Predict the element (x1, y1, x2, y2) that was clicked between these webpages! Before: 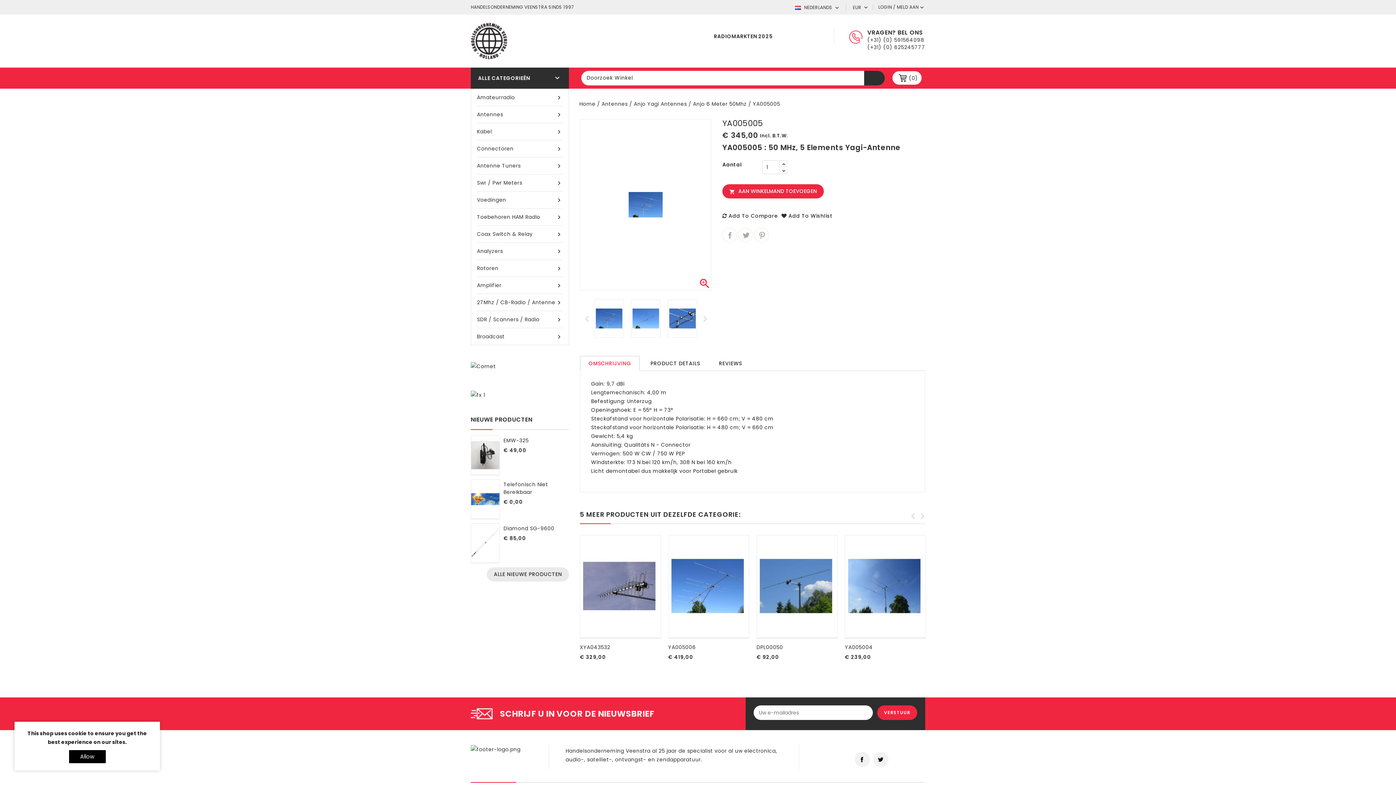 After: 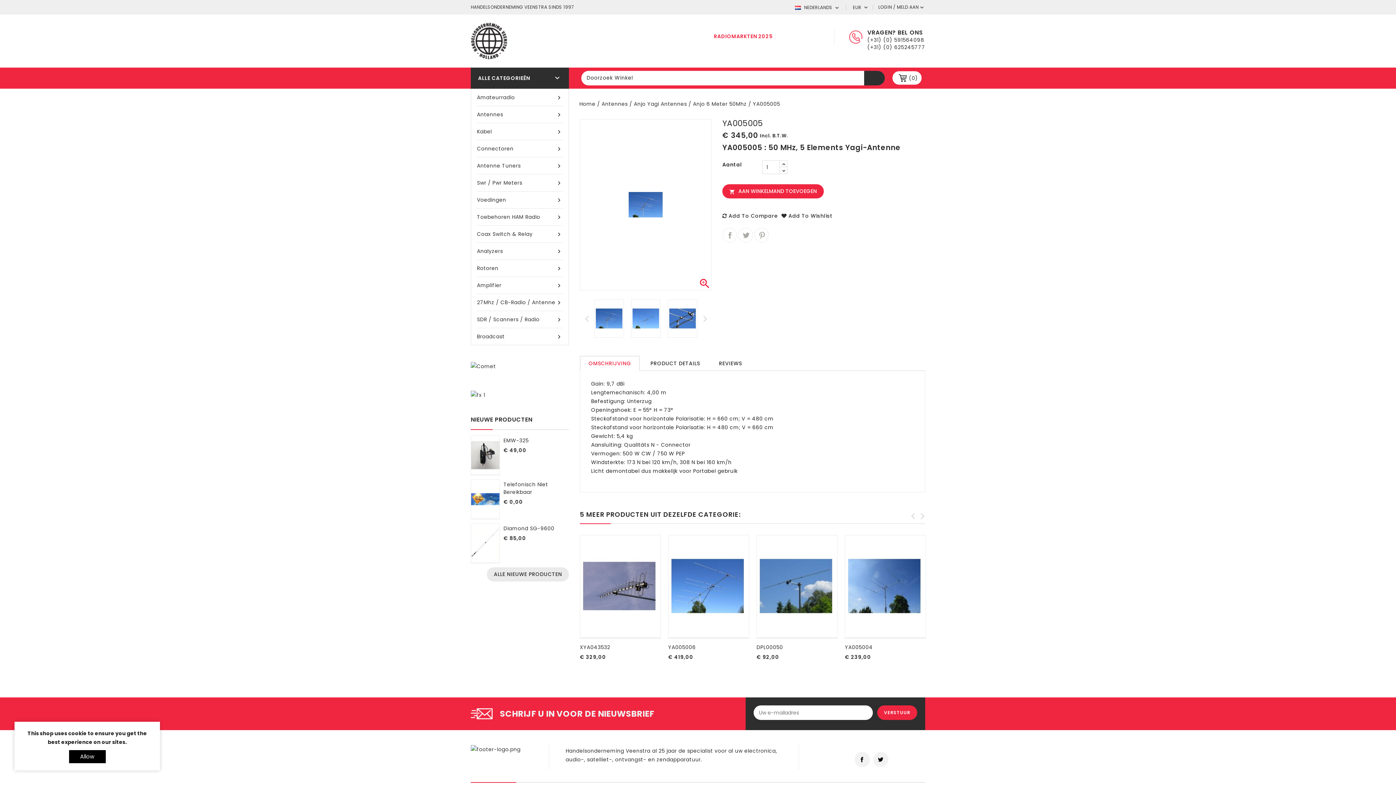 Action: label: RADIOMARKTEN 2025 bbox: (714, 32, 772, 40)